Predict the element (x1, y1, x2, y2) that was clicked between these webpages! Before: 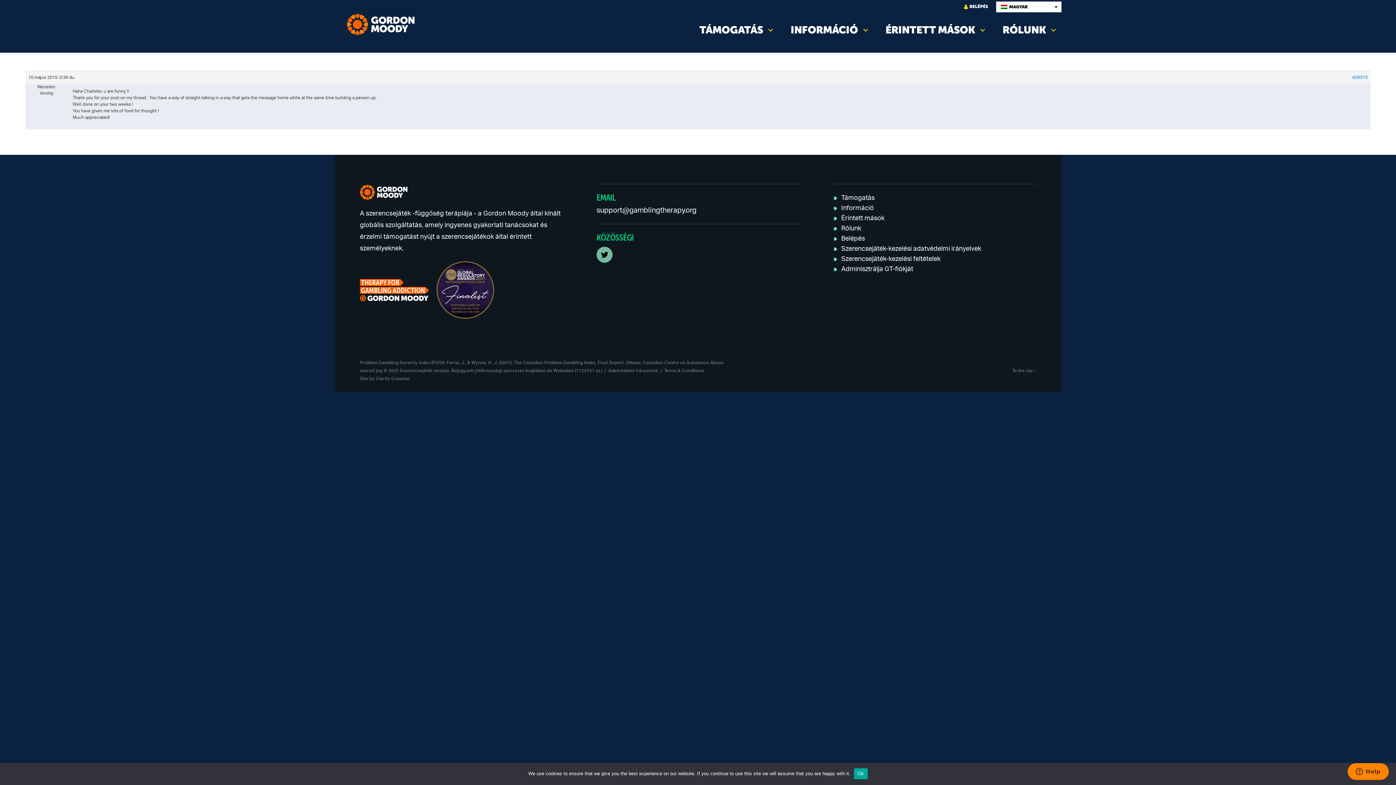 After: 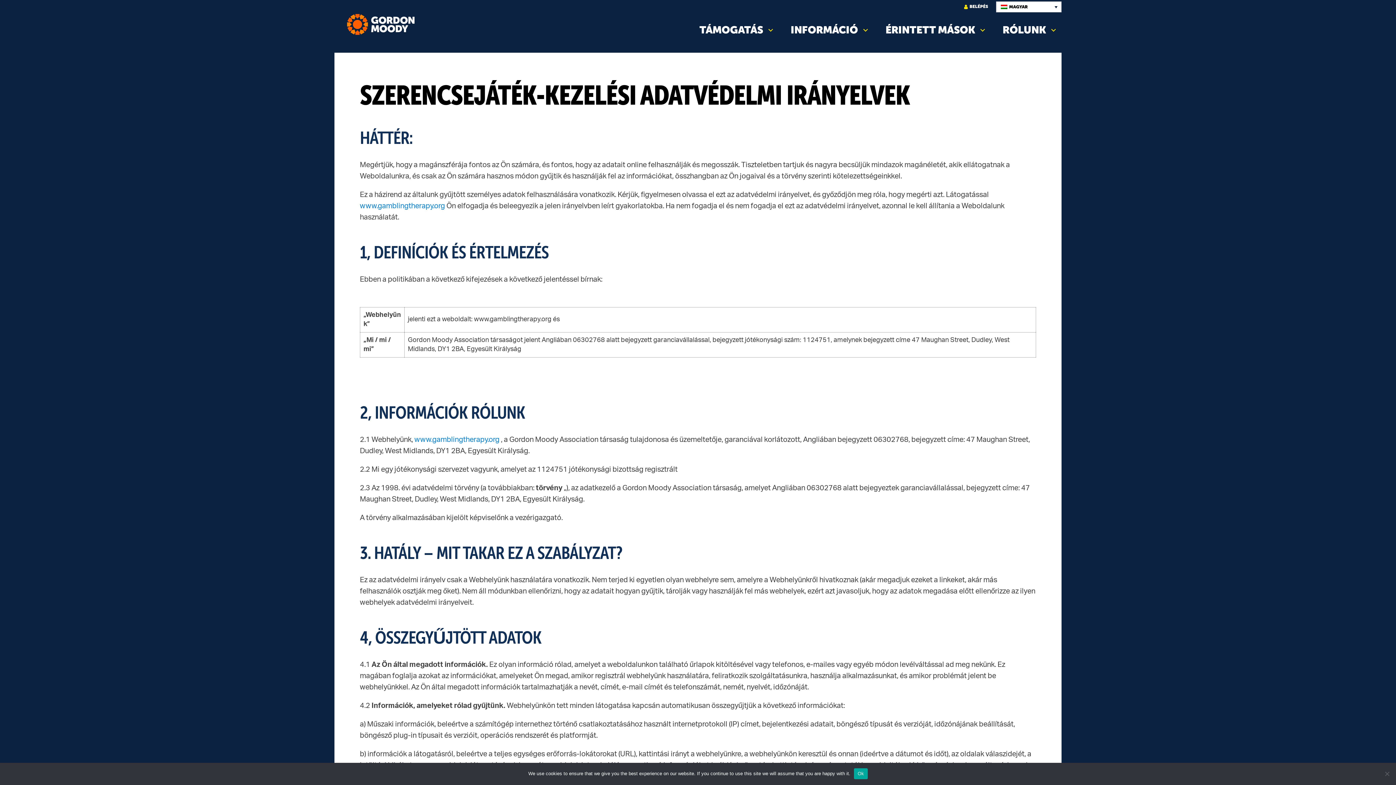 Action: bbox: (841, 245, 981, 252) label: Szerencsejáték-kezelési adatvédelmi irányelvek